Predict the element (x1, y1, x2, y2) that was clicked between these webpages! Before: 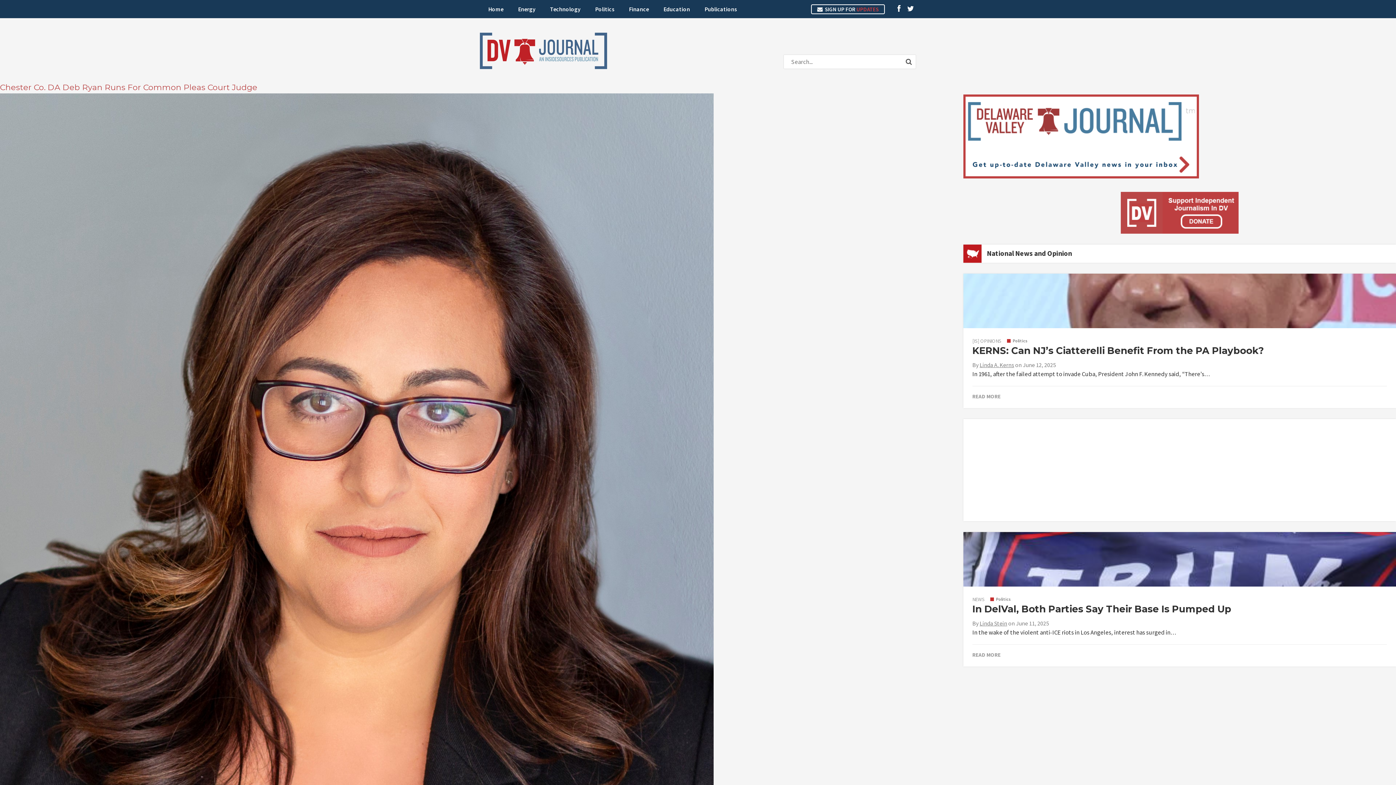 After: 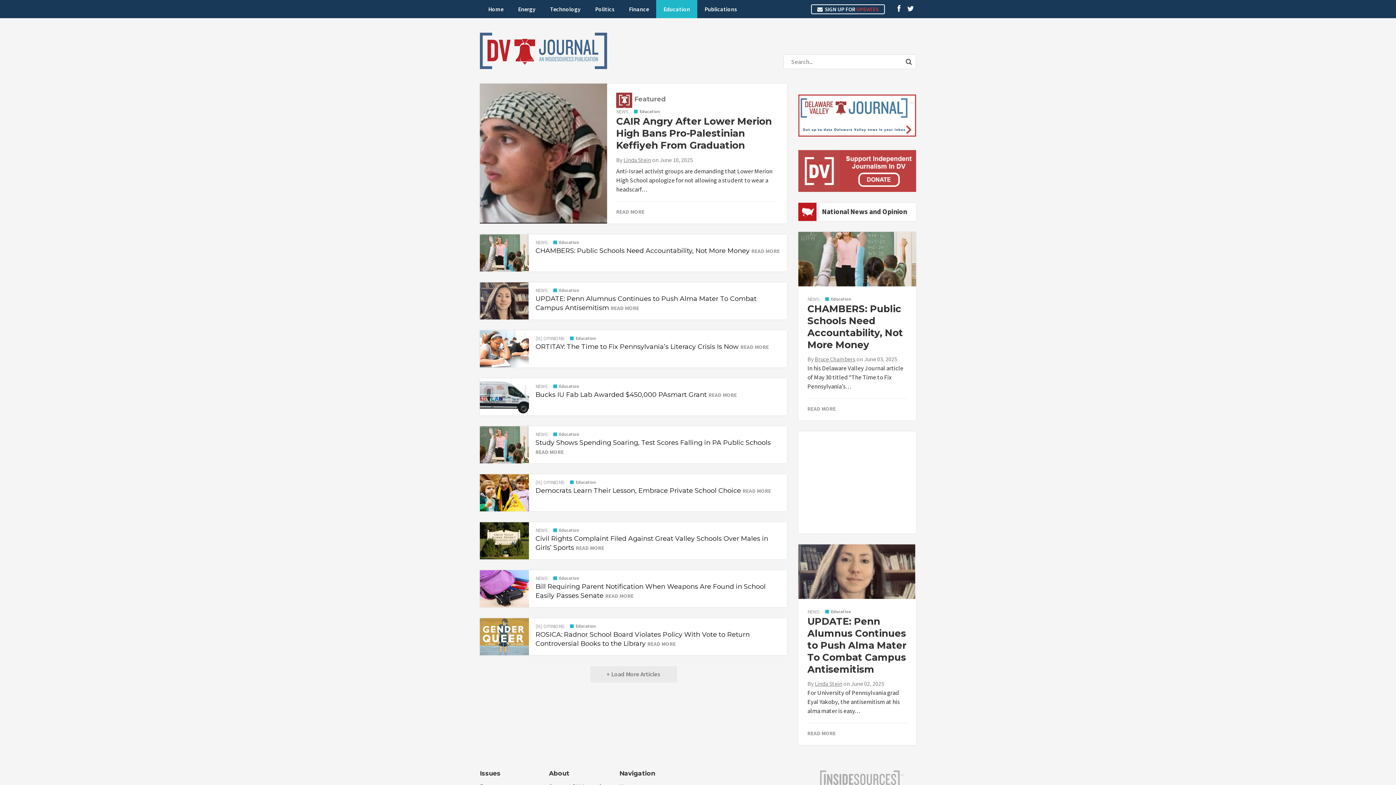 Action: bbox: (656, 0, 697, 18) label: Education